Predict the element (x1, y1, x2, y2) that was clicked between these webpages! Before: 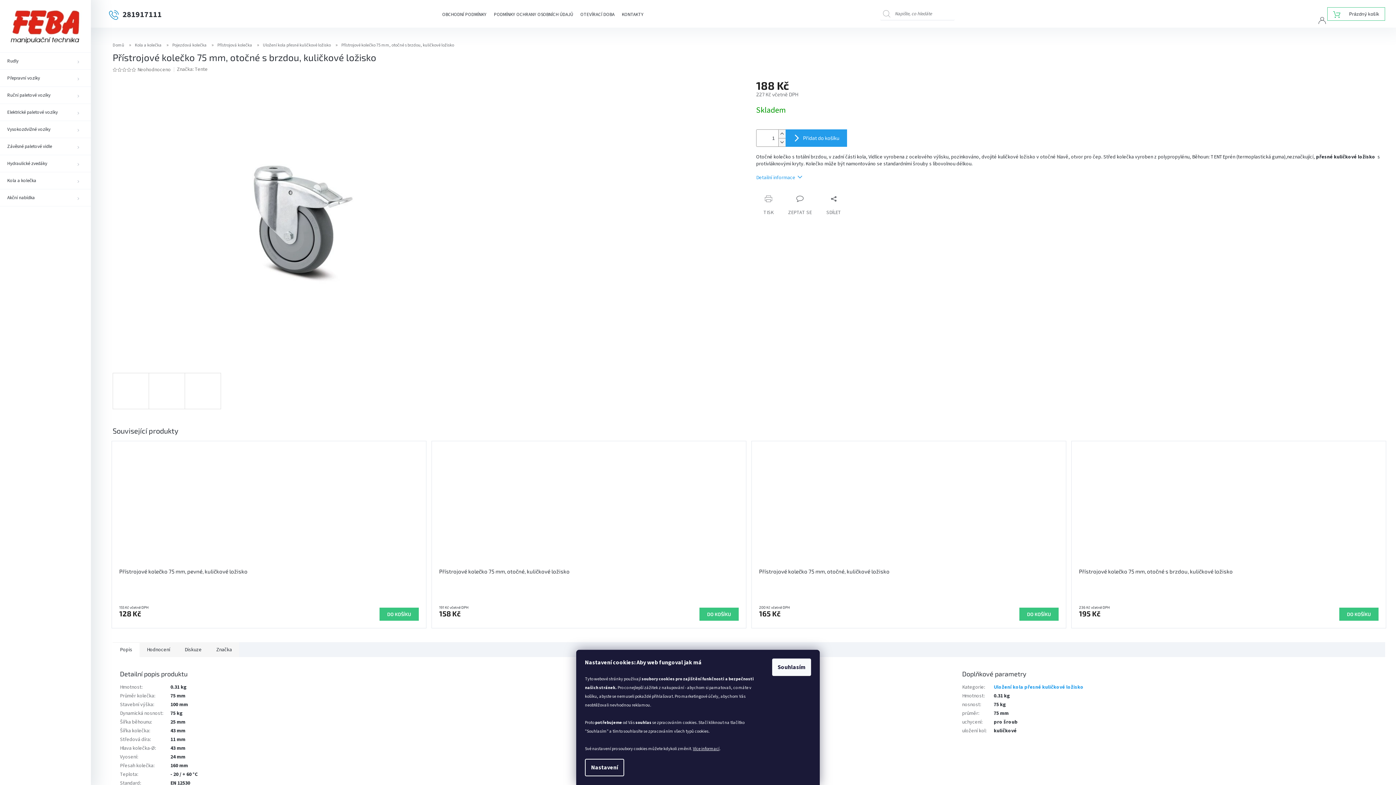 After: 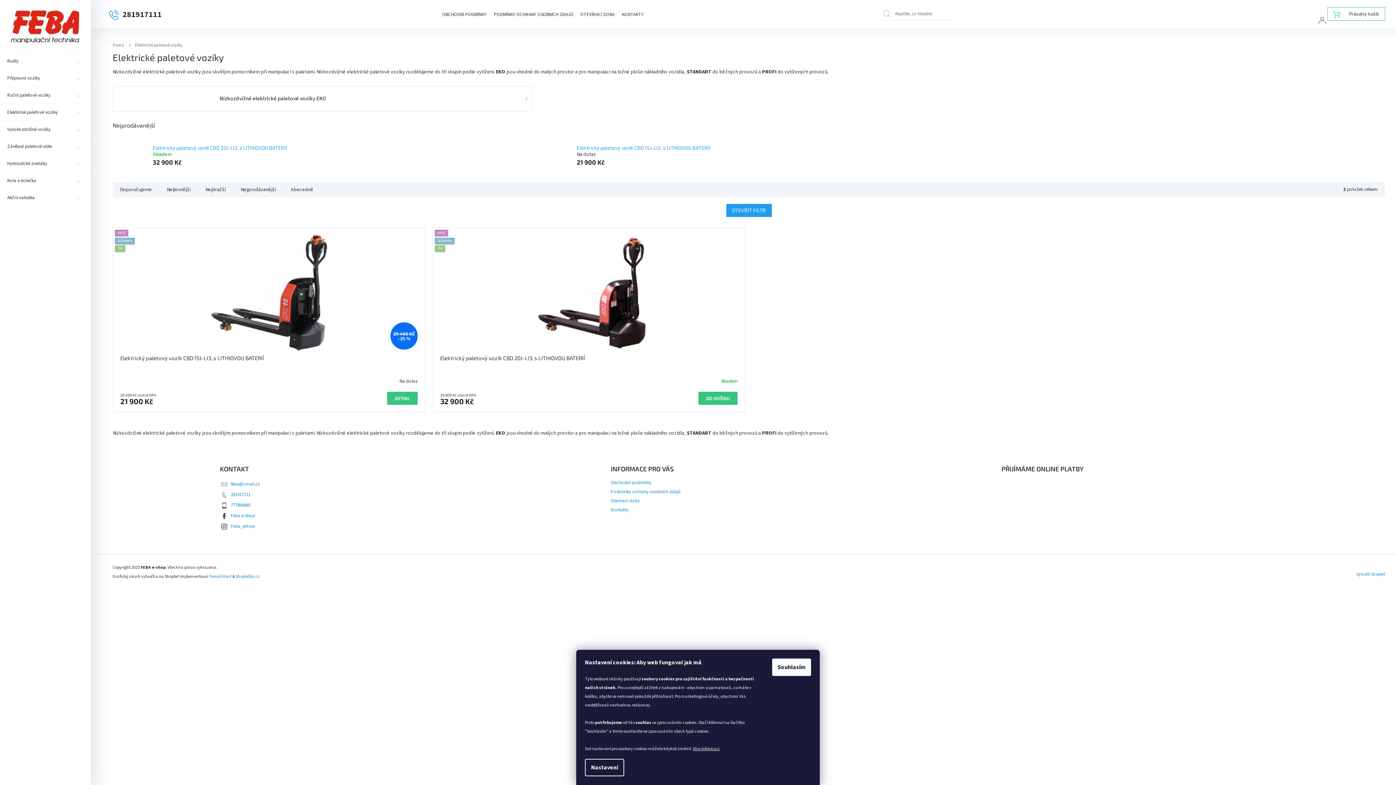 Action: label: Elektrické paletové vozíky bbox: (0, 103, 90, 120)